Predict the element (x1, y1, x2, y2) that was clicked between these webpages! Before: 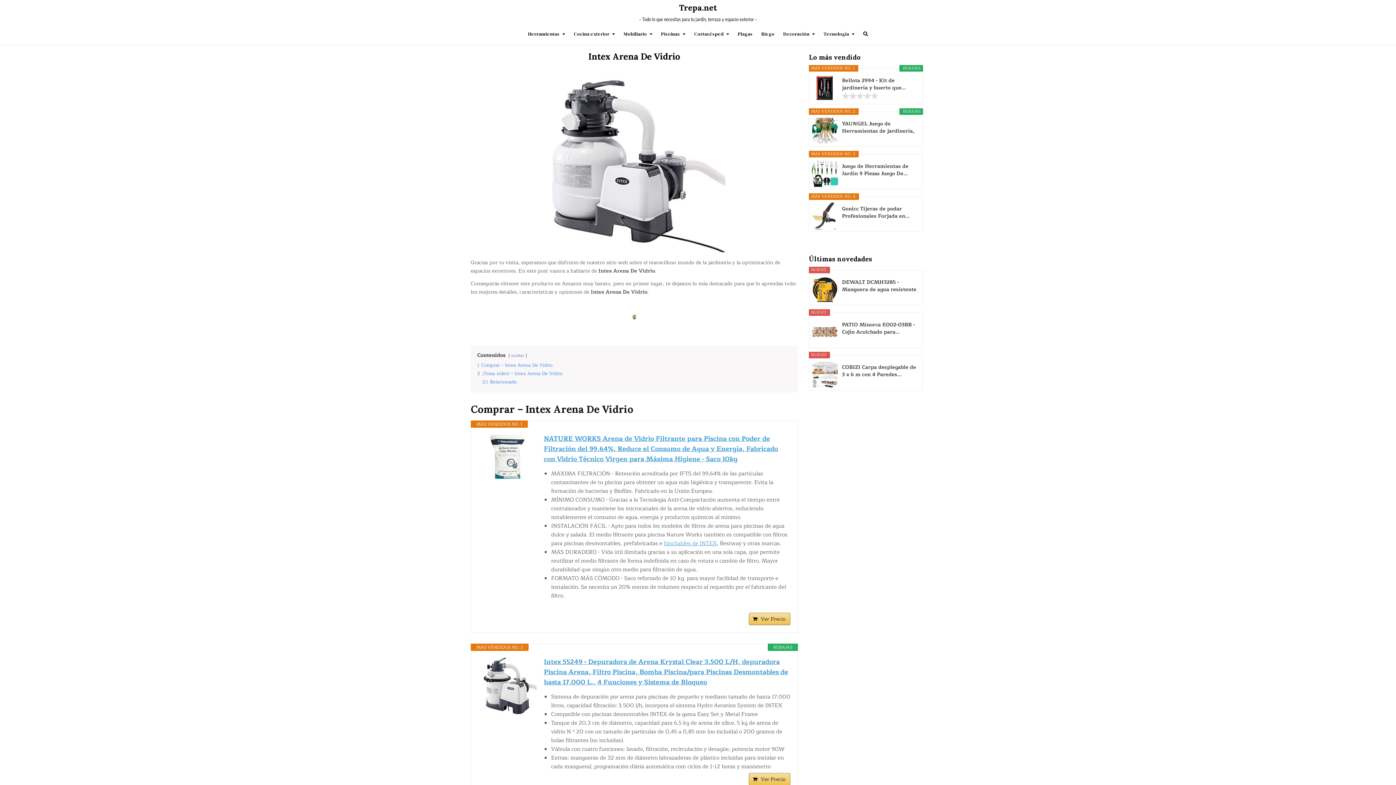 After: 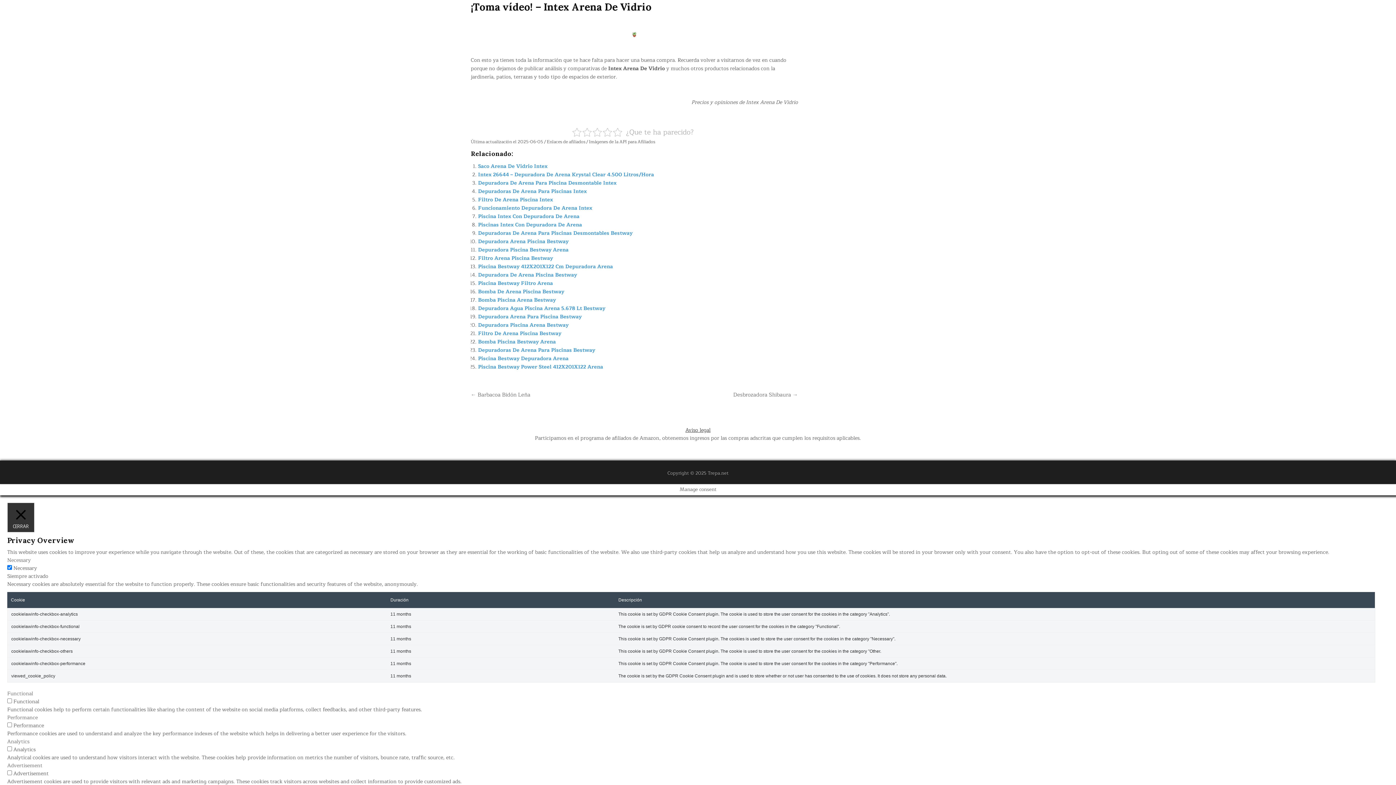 Action: label: 2 ¡Toma vídeo! – Intex Arena De Vidrio bbox: (477, 370, 562, 377)